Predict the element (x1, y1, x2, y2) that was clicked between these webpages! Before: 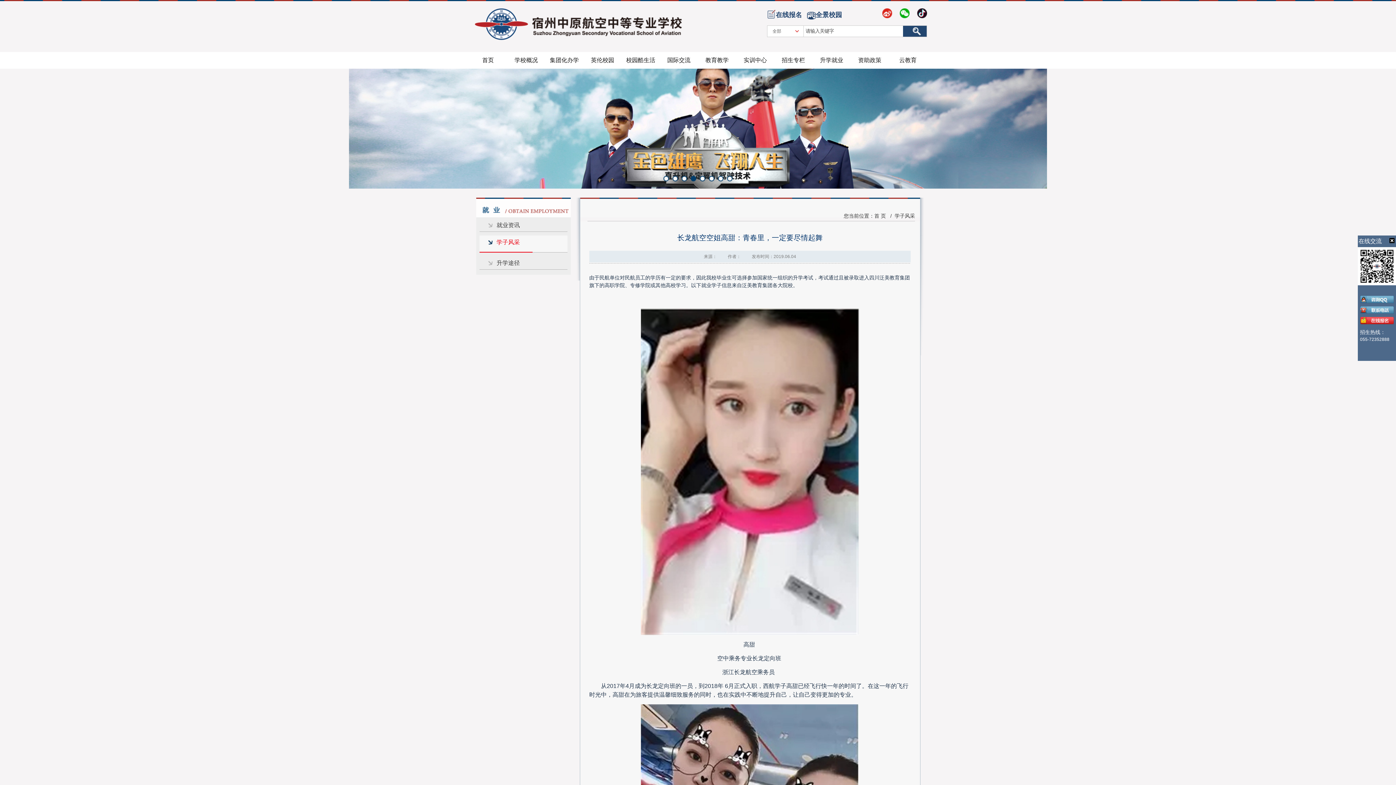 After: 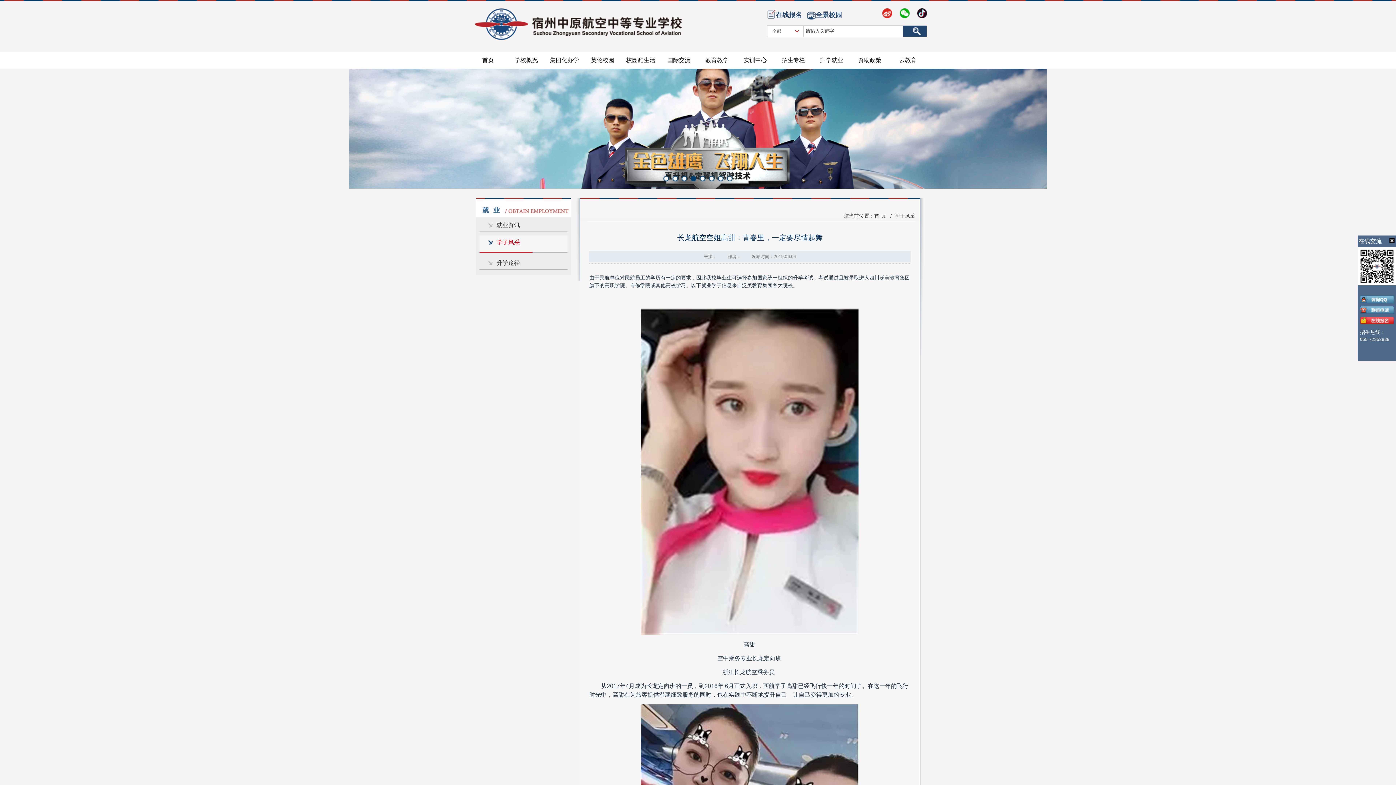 Action: label: 1 bbox: (663, 176, 669, 181)